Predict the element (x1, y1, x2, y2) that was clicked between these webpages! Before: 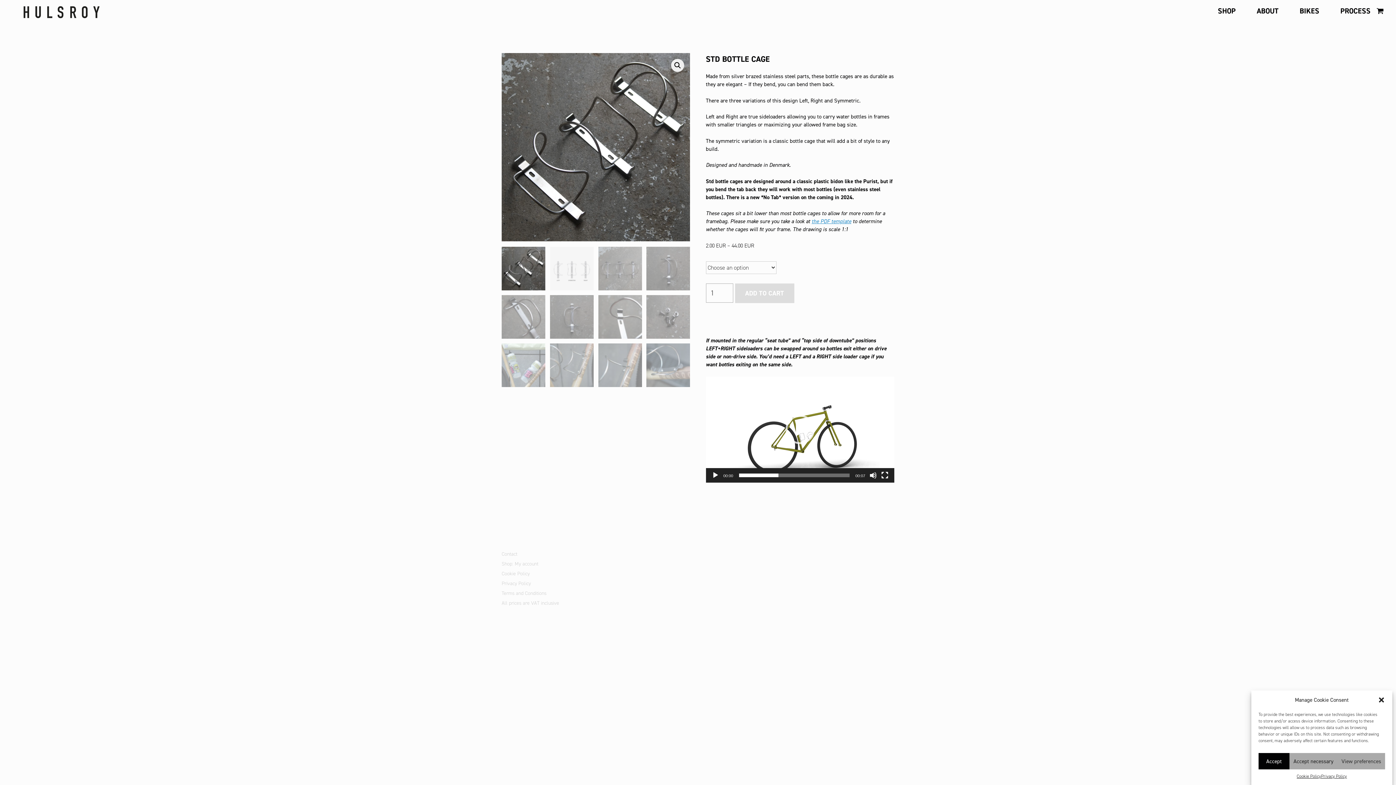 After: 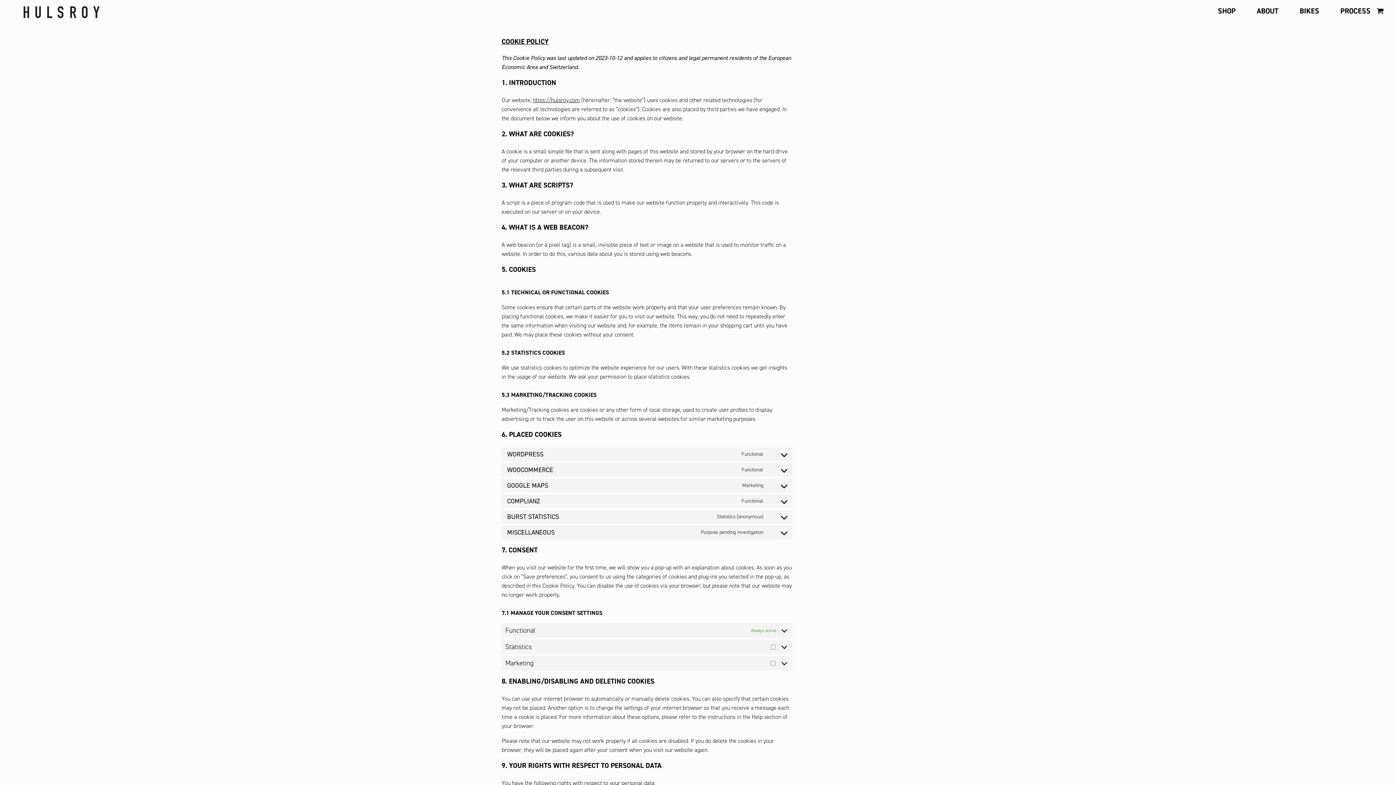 Action: label: Cookie Policy bbox: (501, 570, 894, 578)